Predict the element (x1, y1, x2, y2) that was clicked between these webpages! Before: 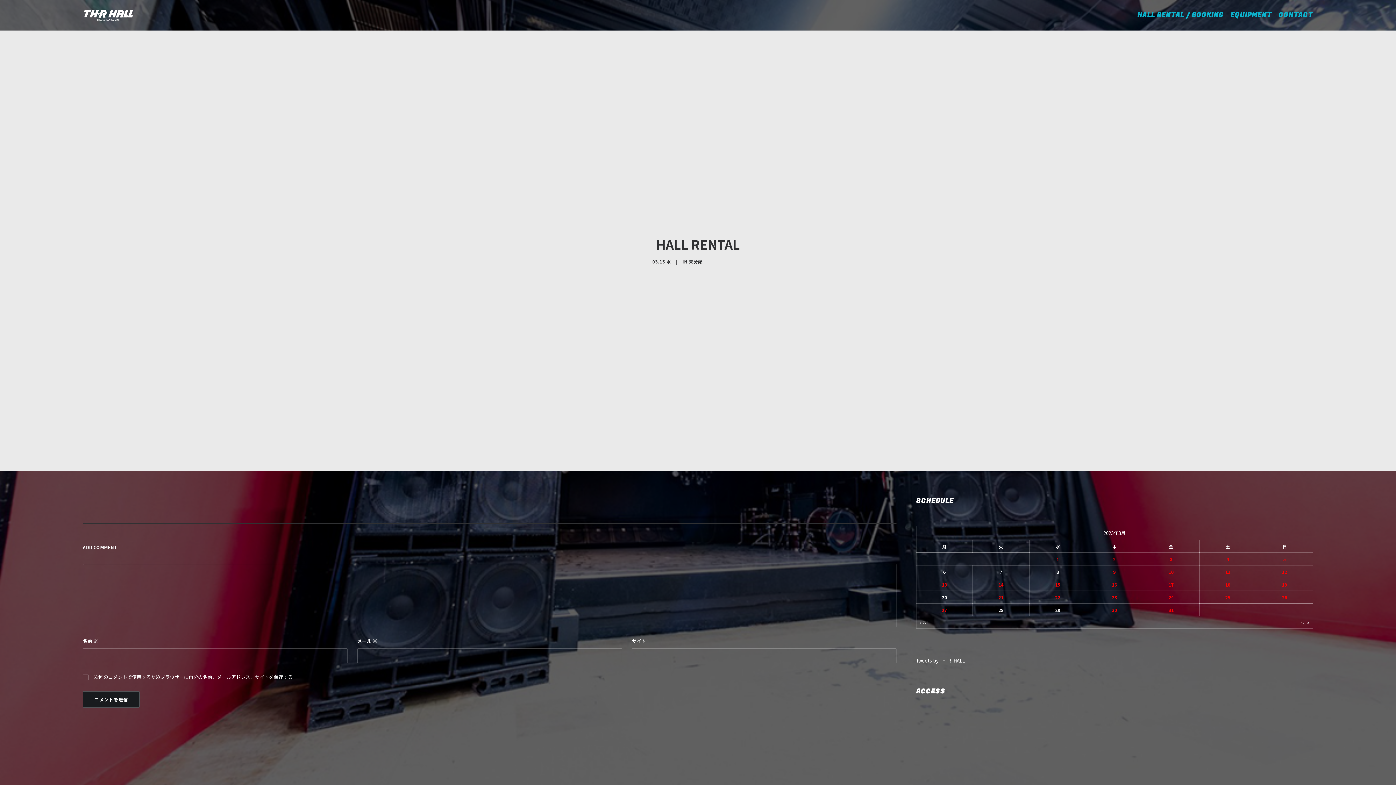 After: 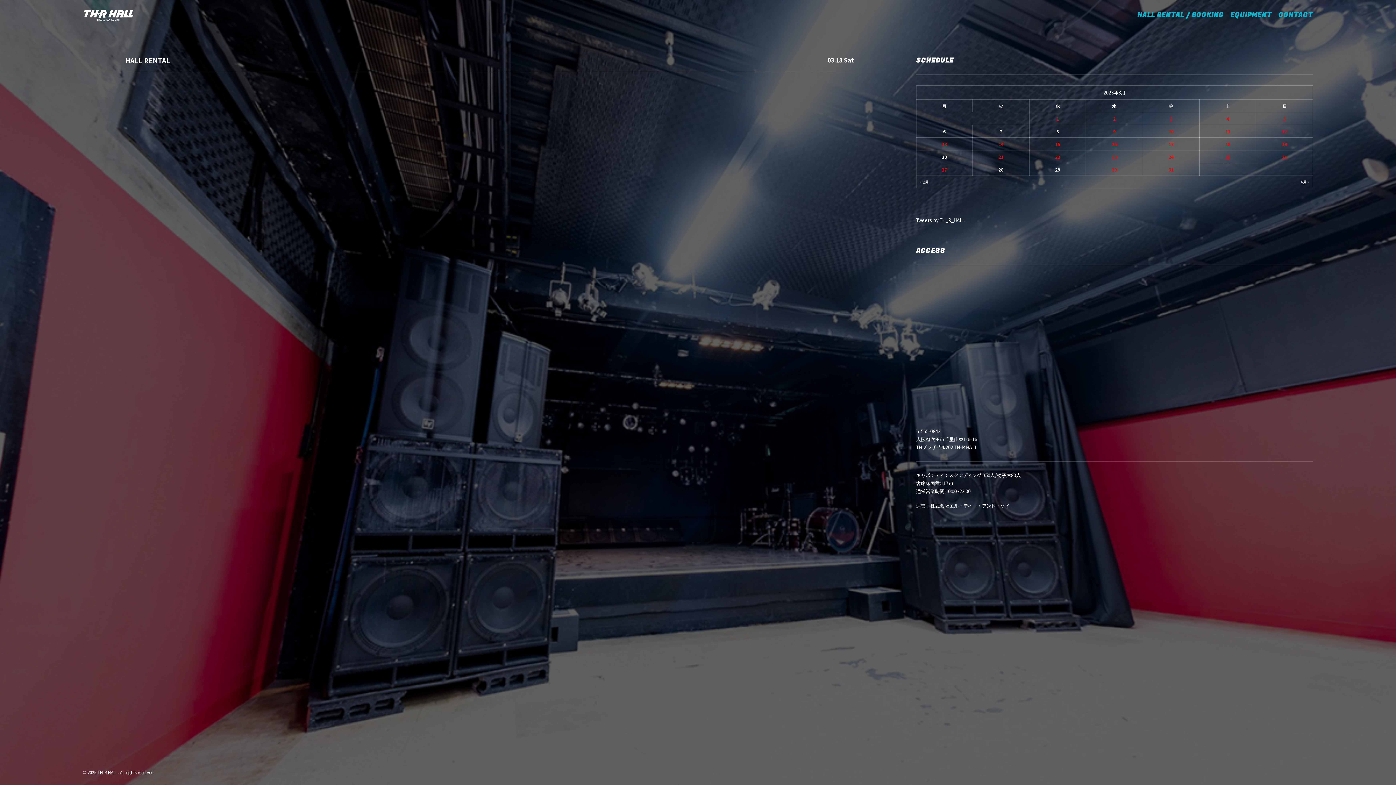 Action: bbox: (1225, 581, 1230, 588) label: 2023年3月18日 に投稿を公開